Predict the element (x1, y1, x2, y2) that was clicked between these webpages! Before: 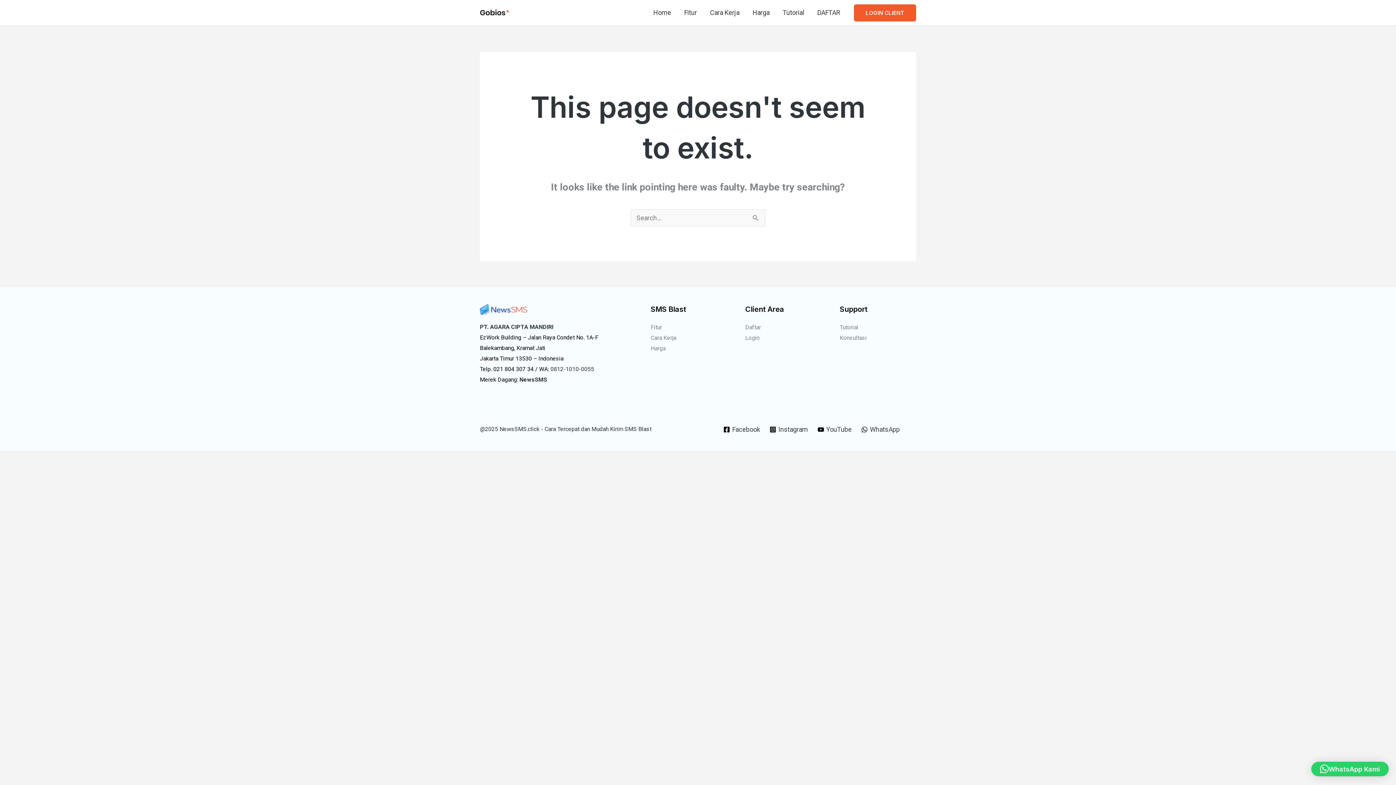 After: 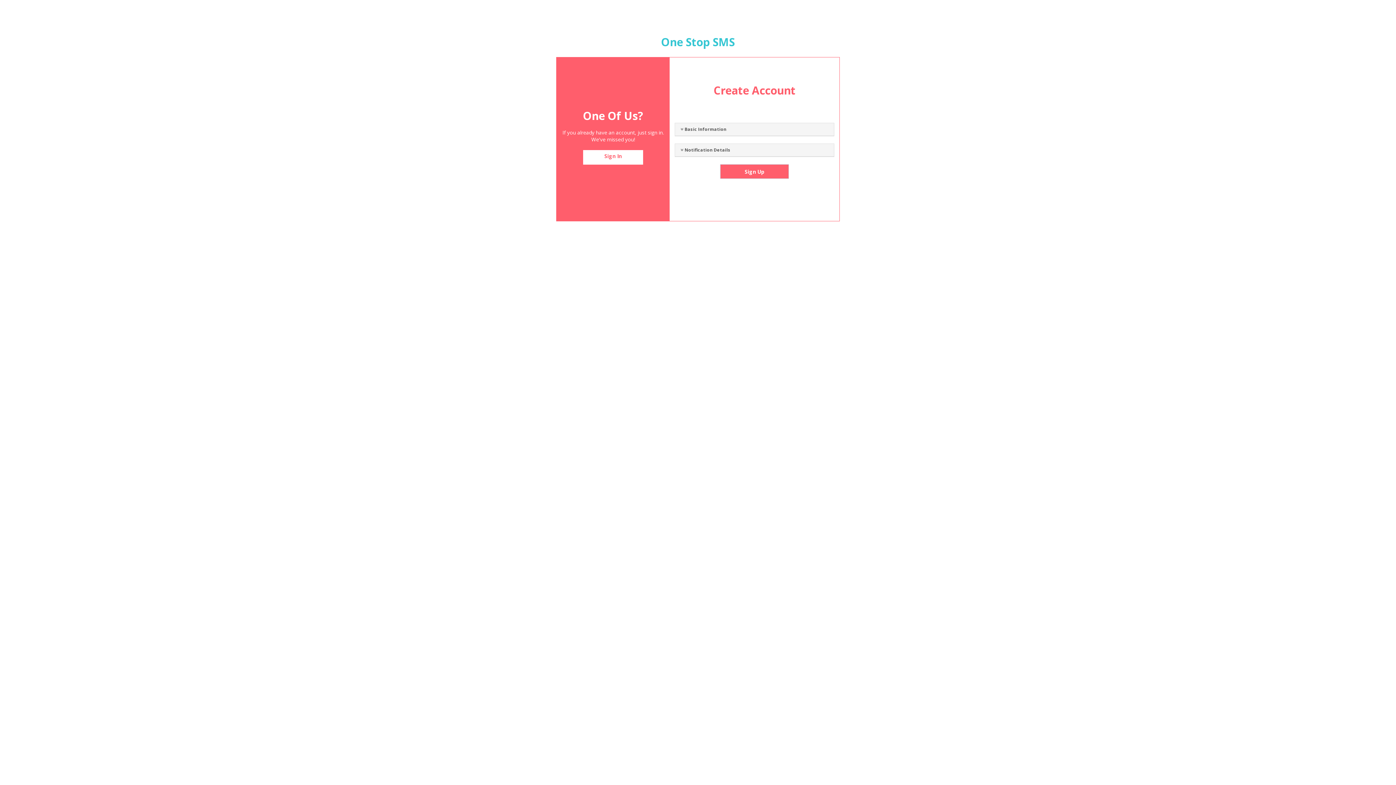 Action: bbox: (745, 324, 761, 330) label: Daftar